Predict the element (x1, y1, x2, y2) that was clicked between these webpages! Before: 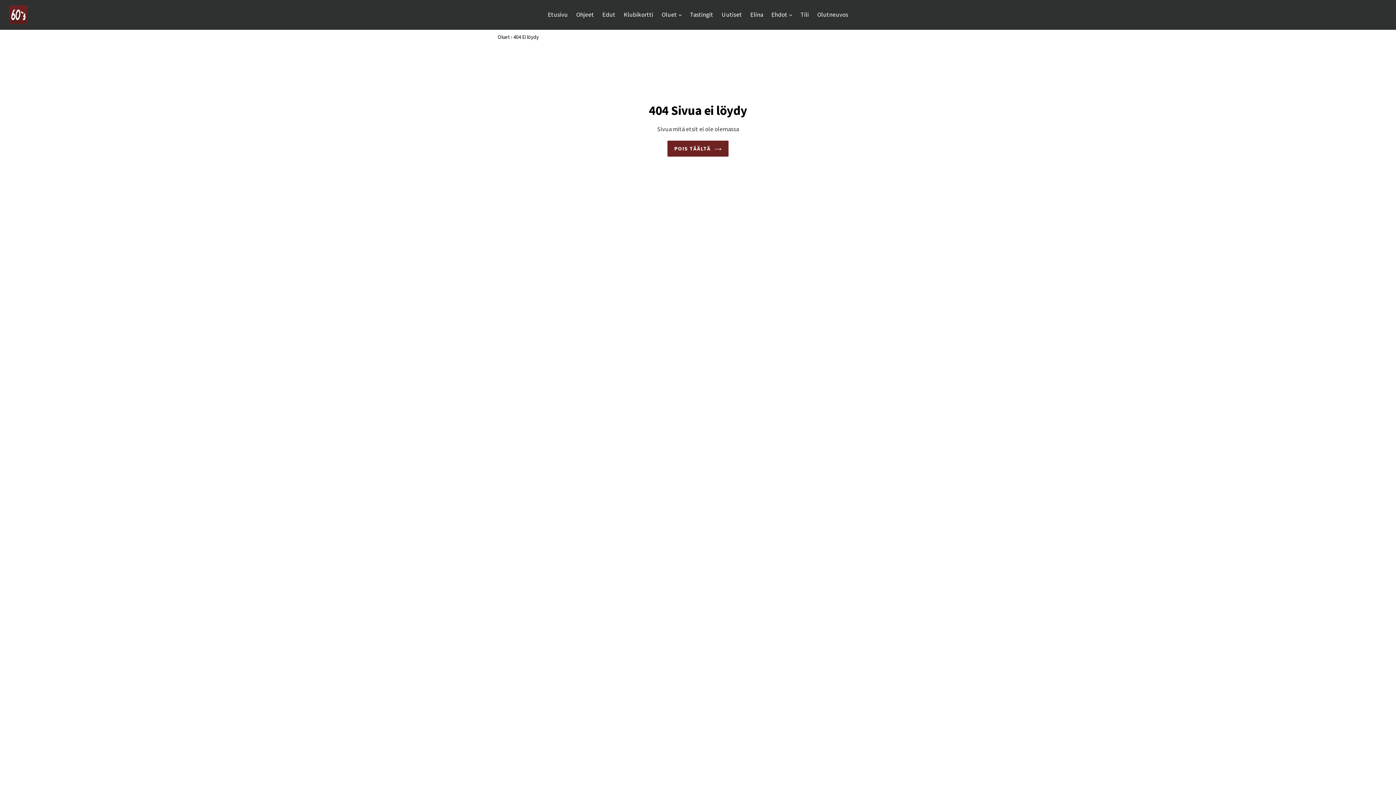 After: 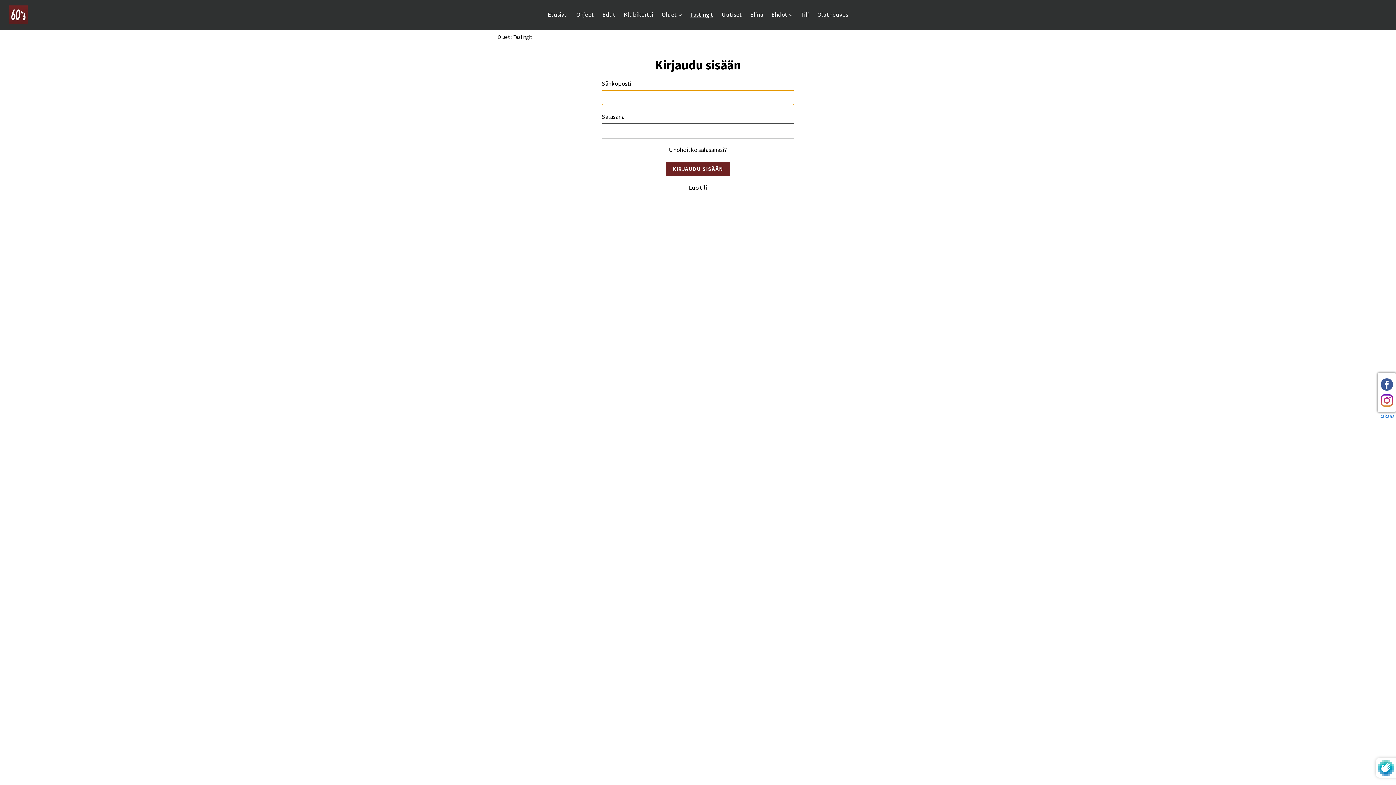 Action: bbox: (686, 9, 717, 20) label: Tastingit